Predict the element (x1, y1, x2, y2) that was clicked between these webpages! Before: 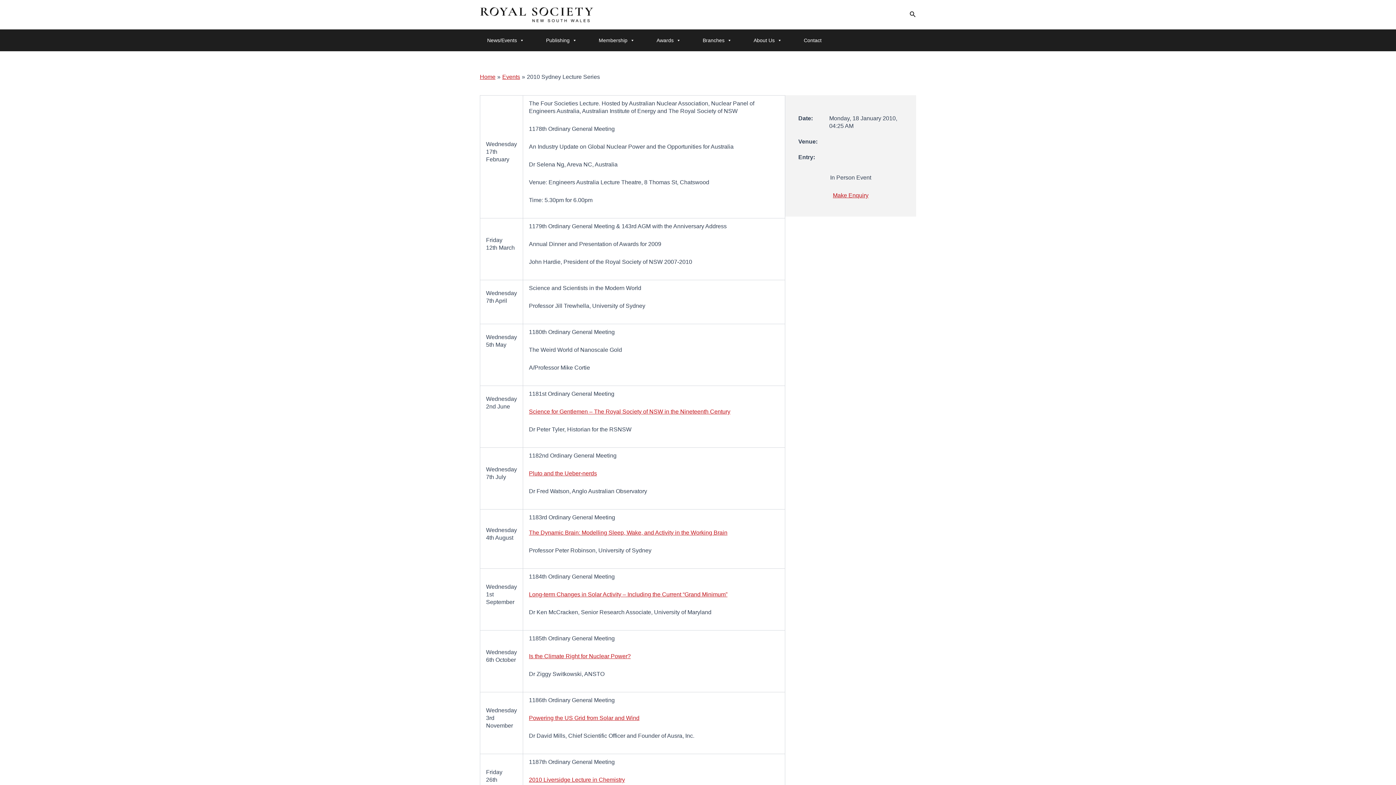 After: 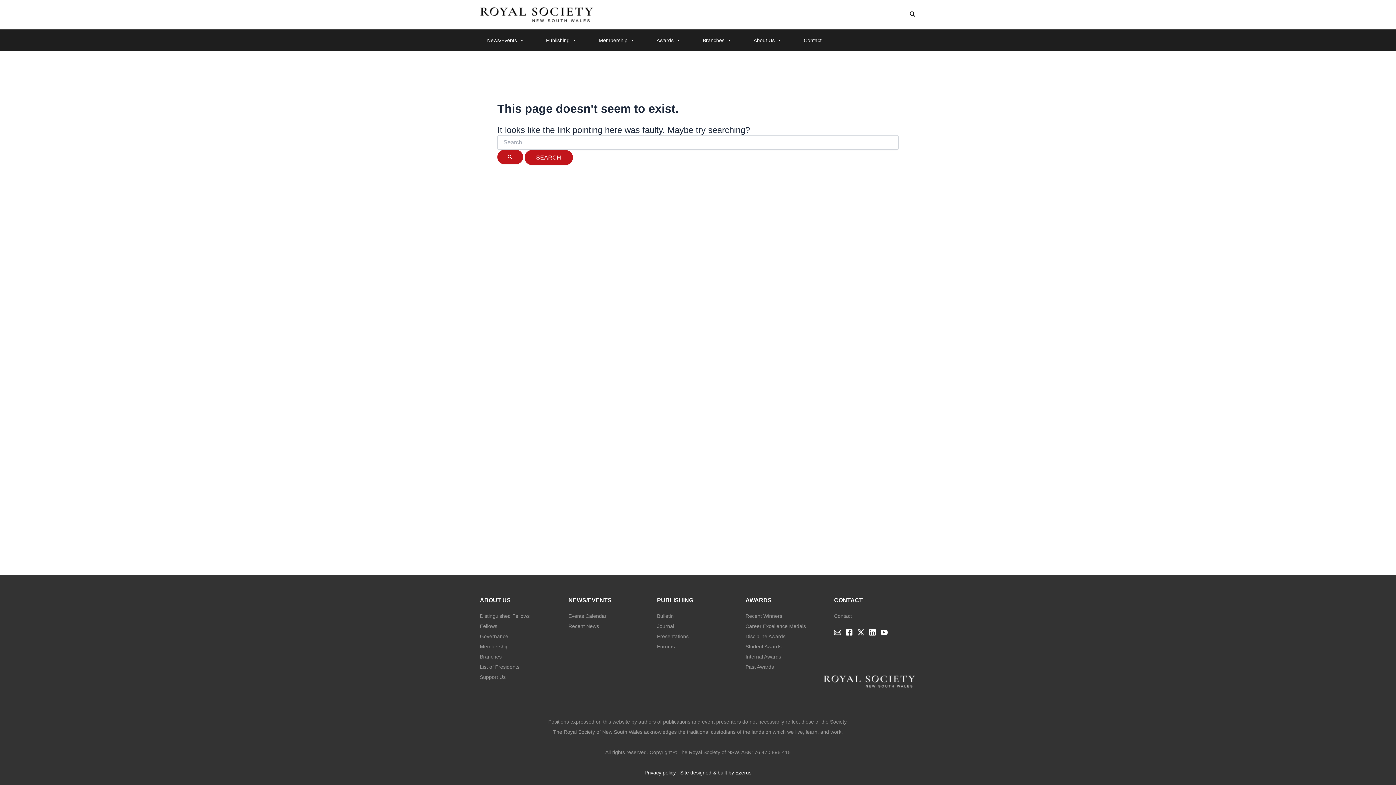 Action: label: Science for Gentlemen – The Royal Society of NSW in the Nineteenth Century bbox: (529, 408, 730, 414)